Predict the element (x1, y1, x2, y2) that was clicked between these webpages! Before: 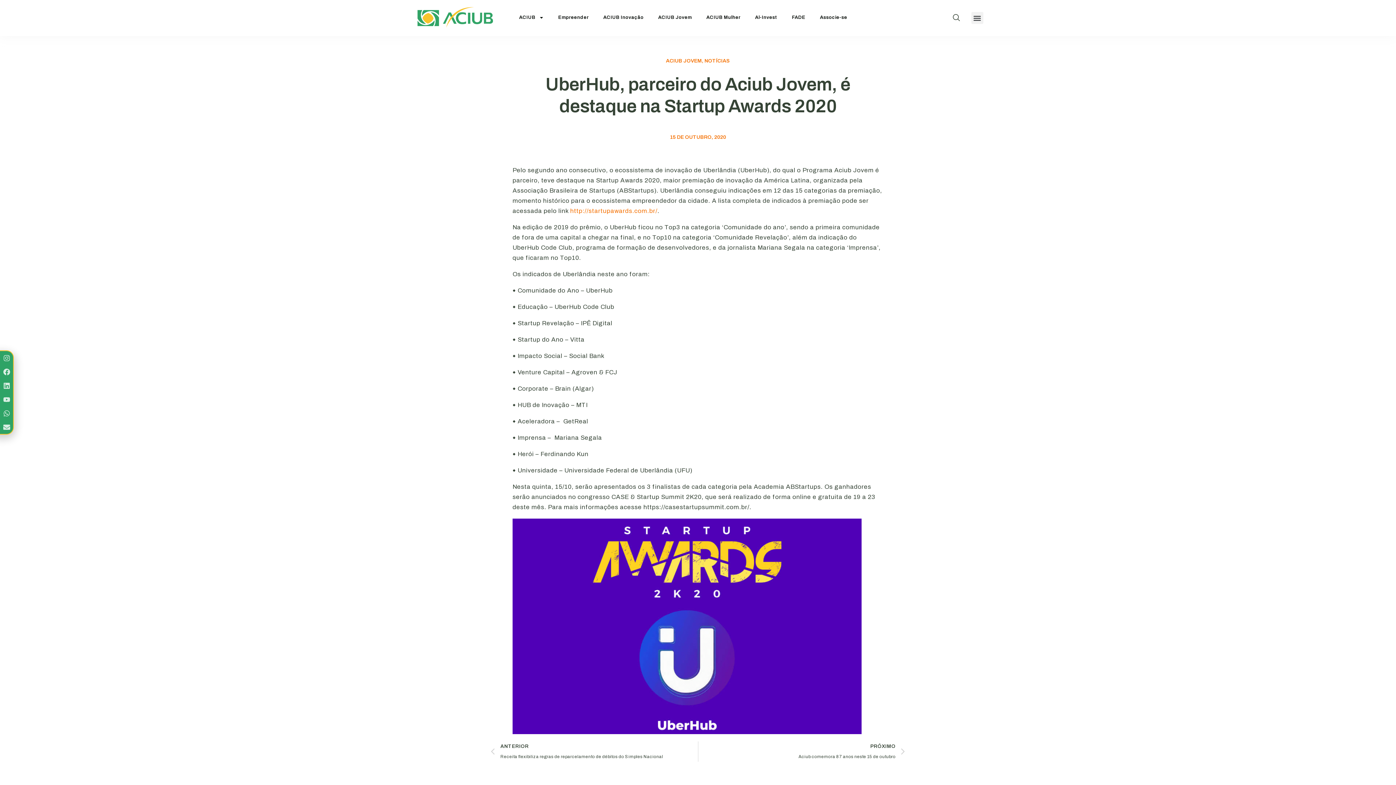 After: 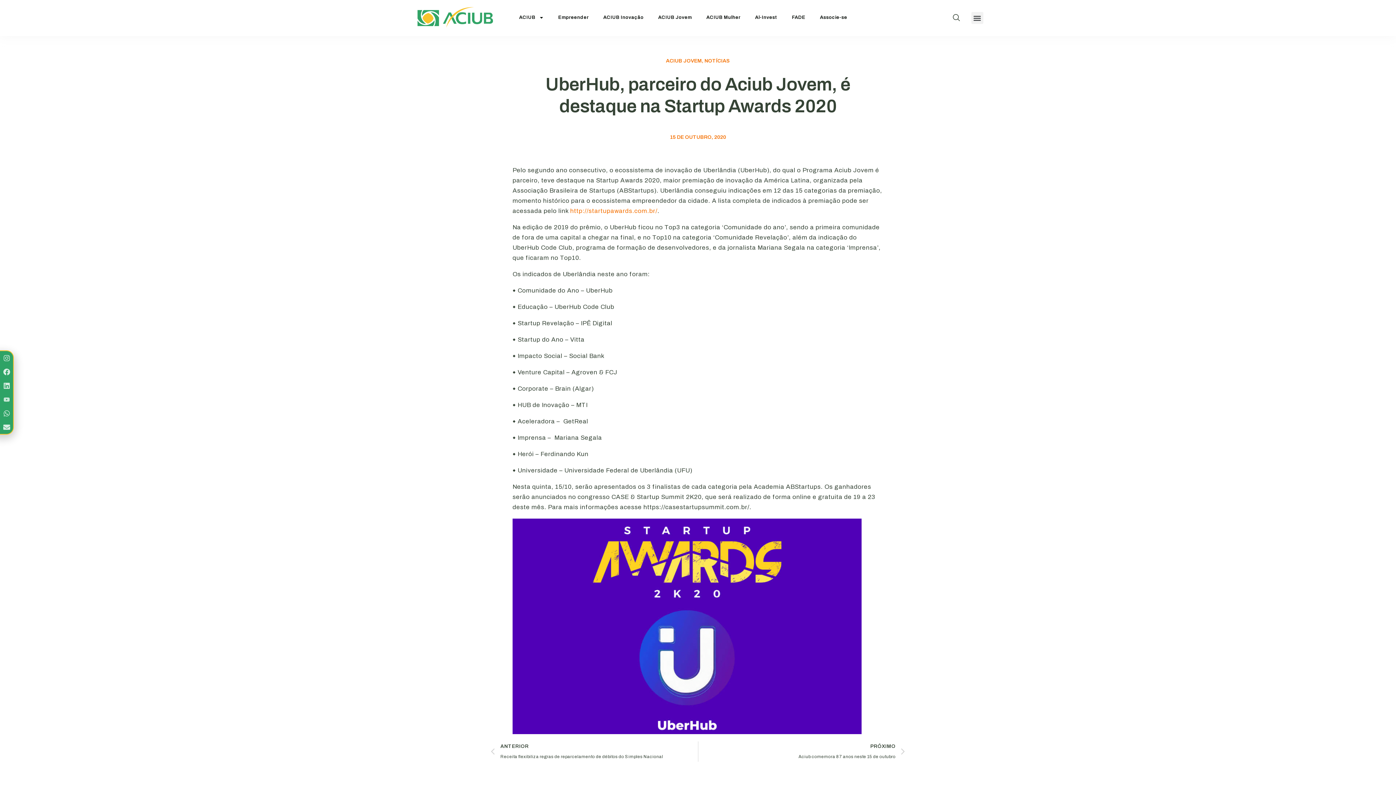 Action: bbox: (0, 392, 13, 406) label: Youtube